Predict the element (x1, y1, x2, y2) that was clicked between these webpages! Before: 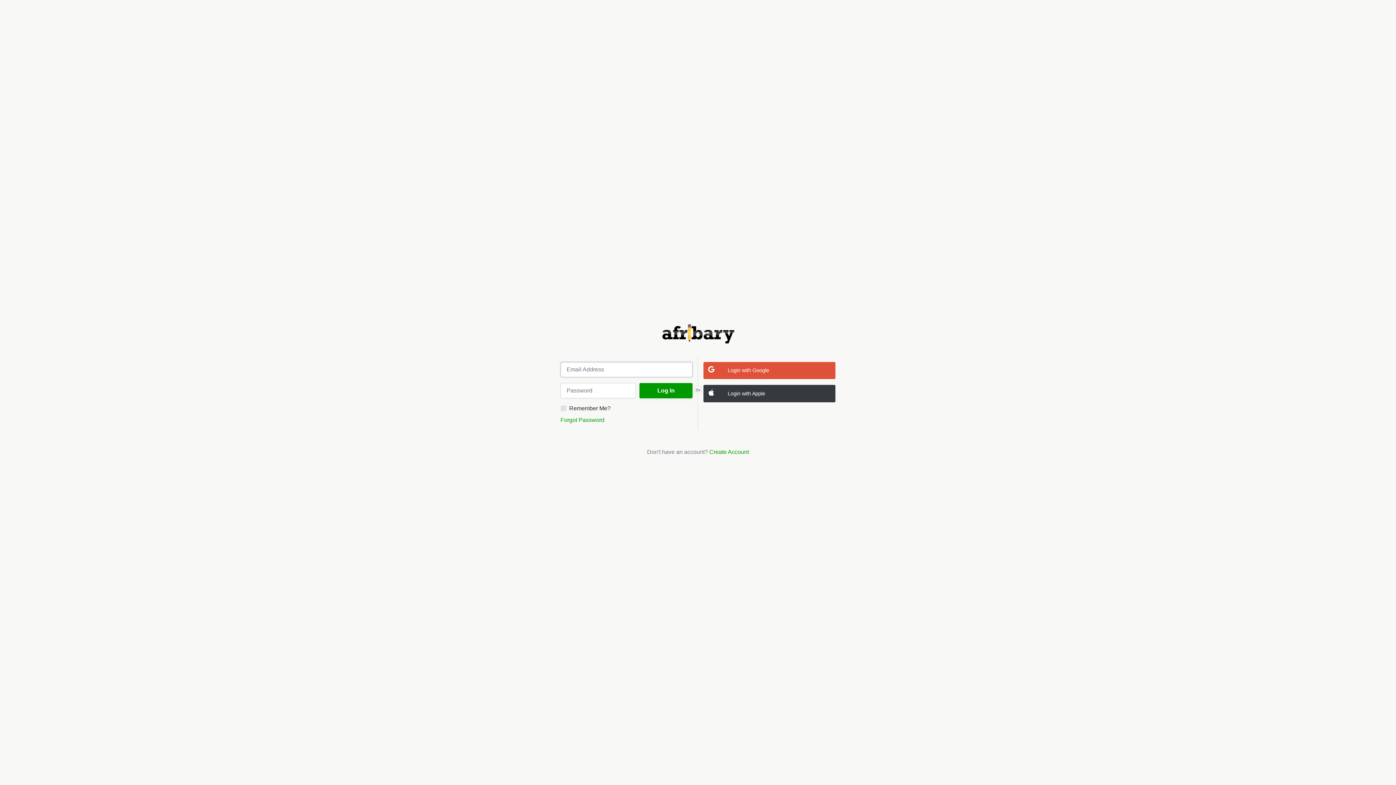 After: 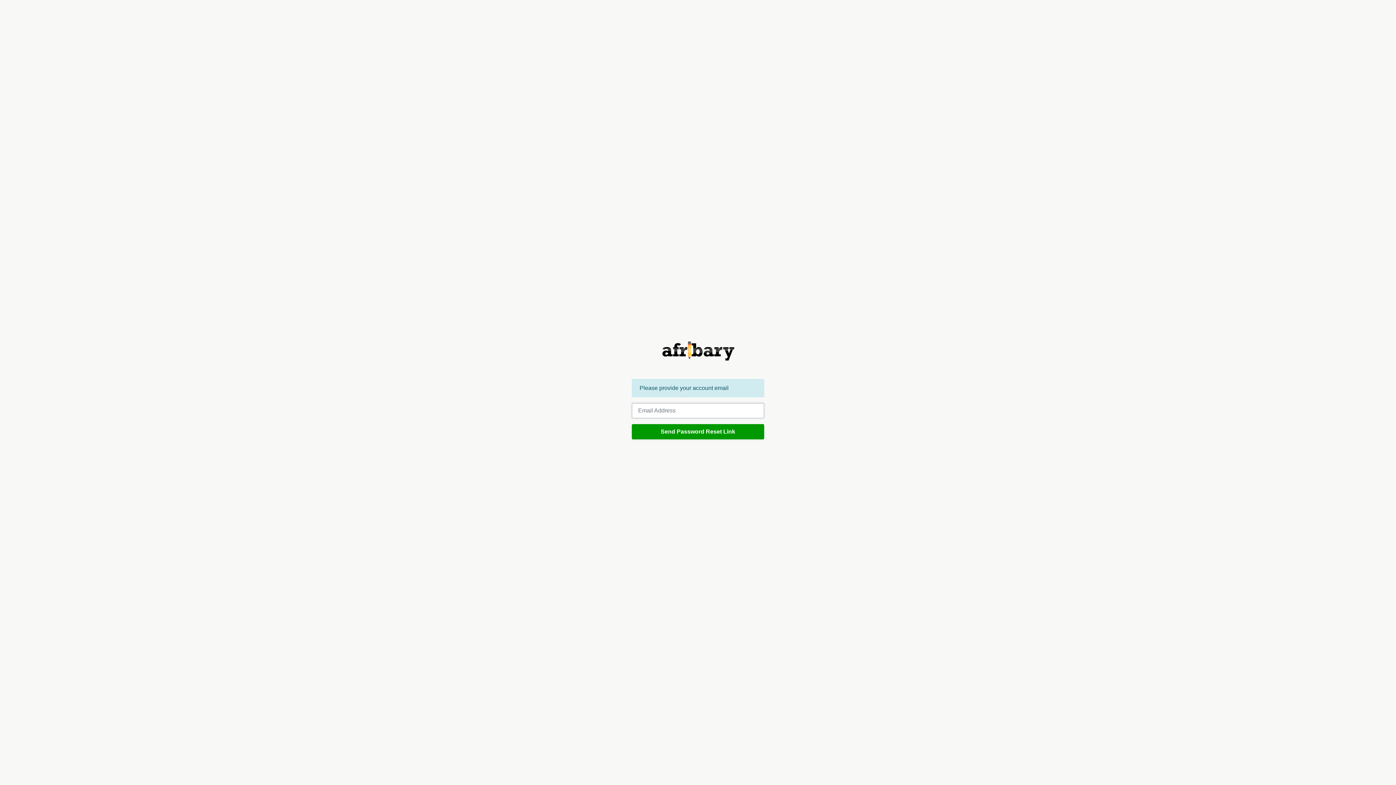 Action: bbox: (560, 416, 604, 423) label: Forgot Password